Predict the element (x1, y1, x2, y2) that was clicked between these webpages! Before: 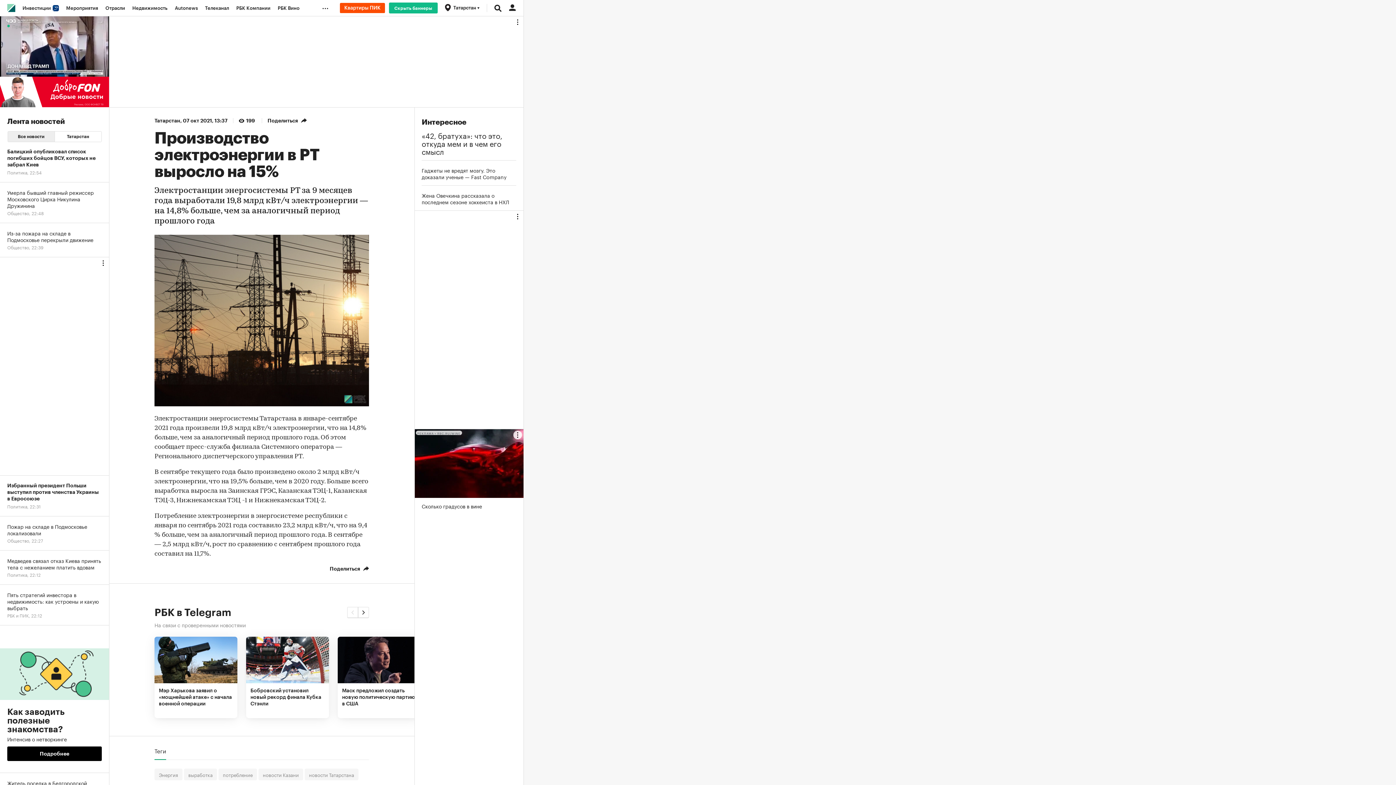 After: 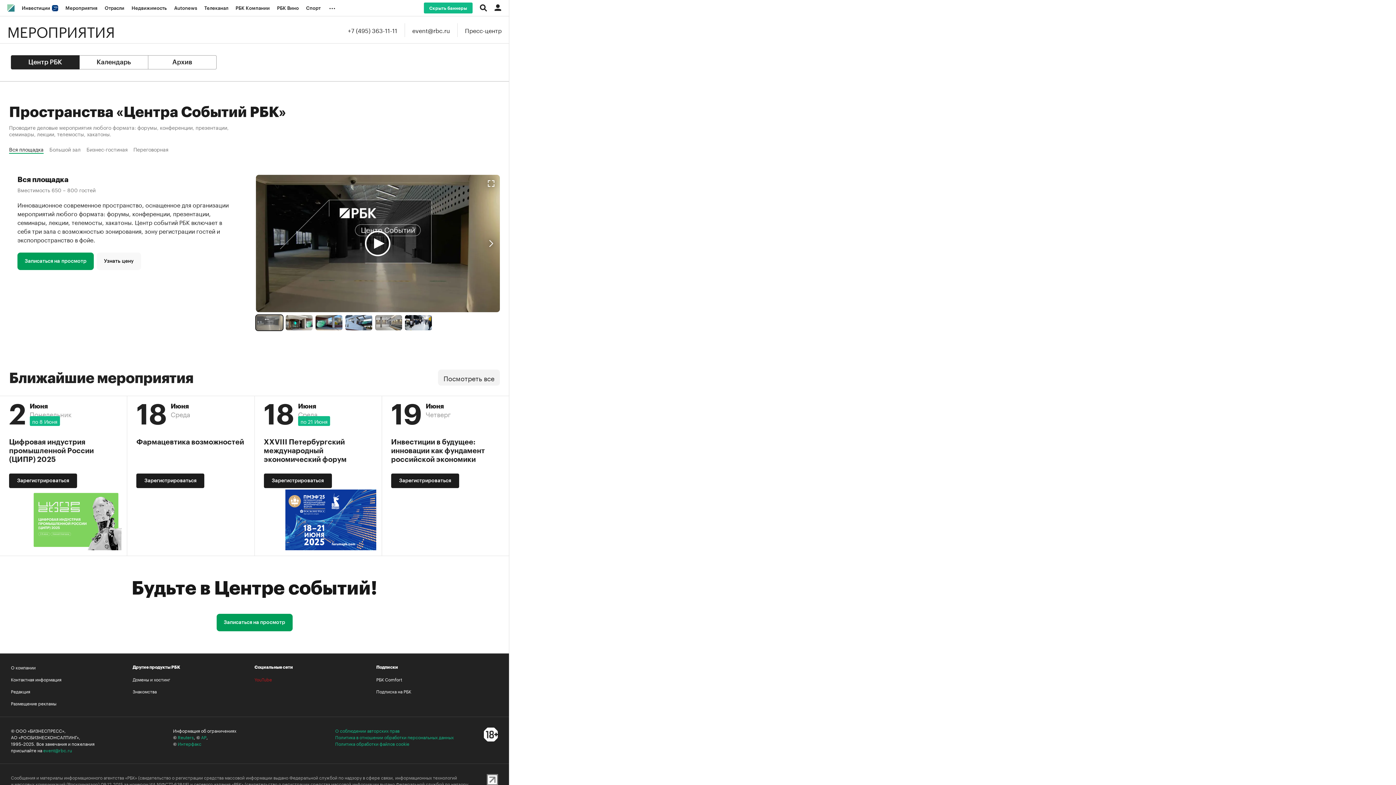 Action: label: Мероприятия bbox: (62, 0, 101, 16)